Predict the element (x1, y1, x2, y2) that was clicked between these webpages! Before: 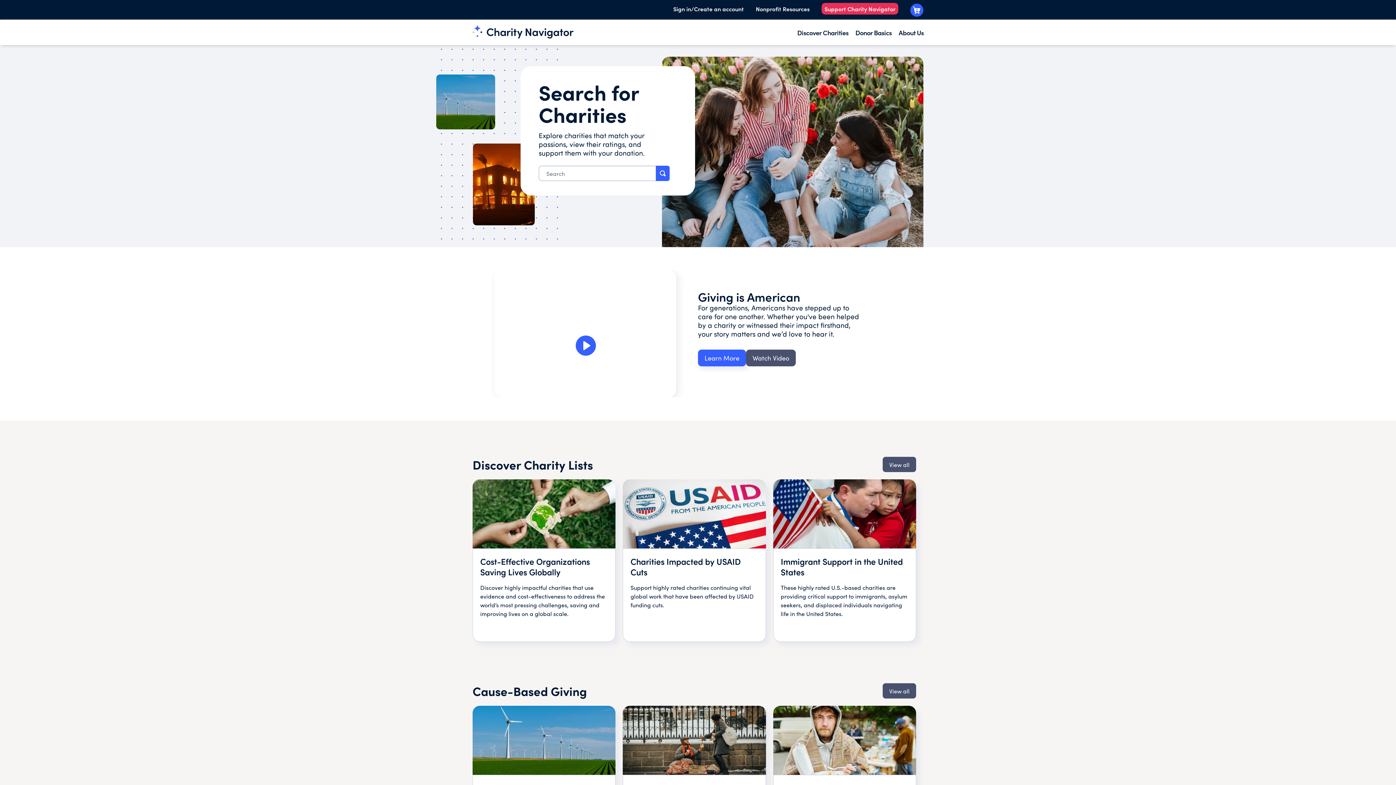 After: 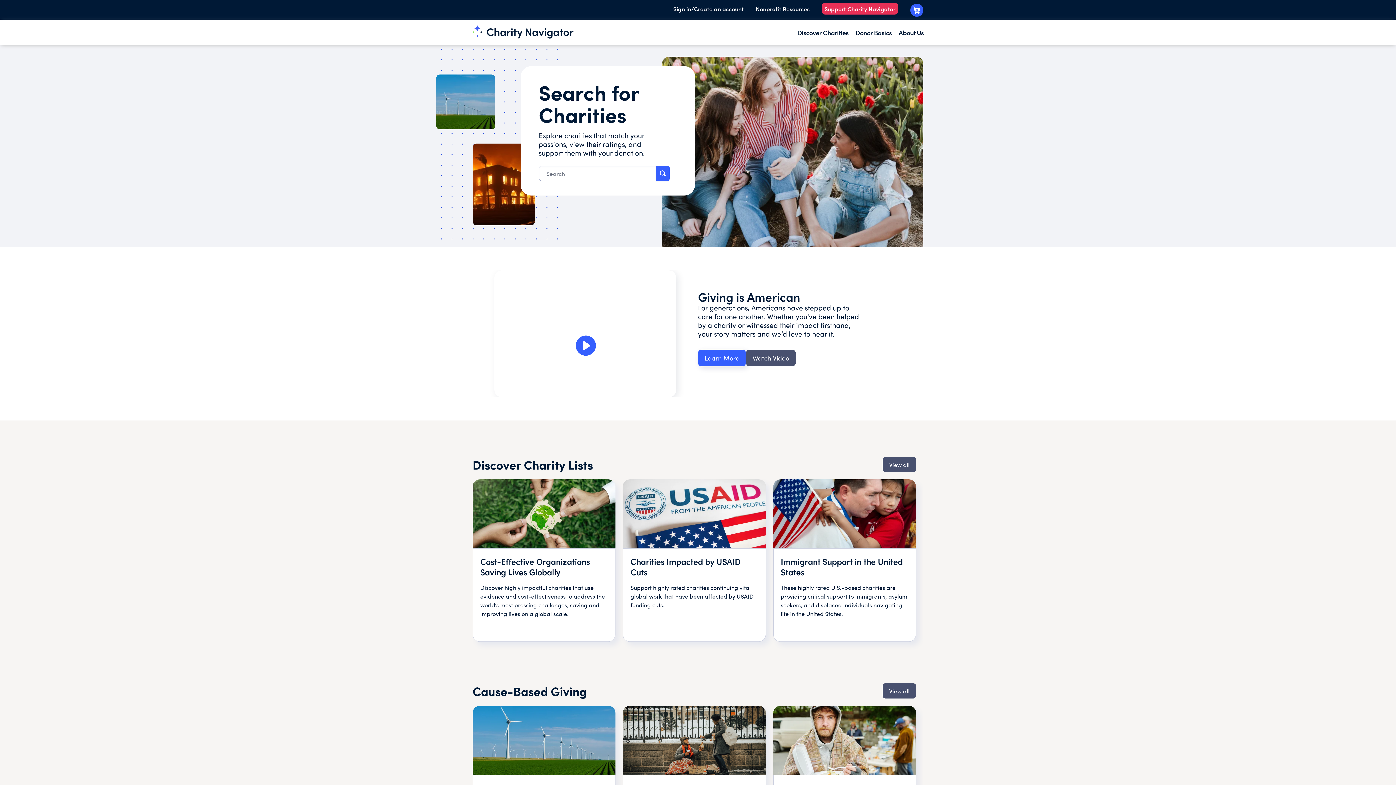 Action: bbox: (821, 3, 898, 14) label: Support Charity Navigator